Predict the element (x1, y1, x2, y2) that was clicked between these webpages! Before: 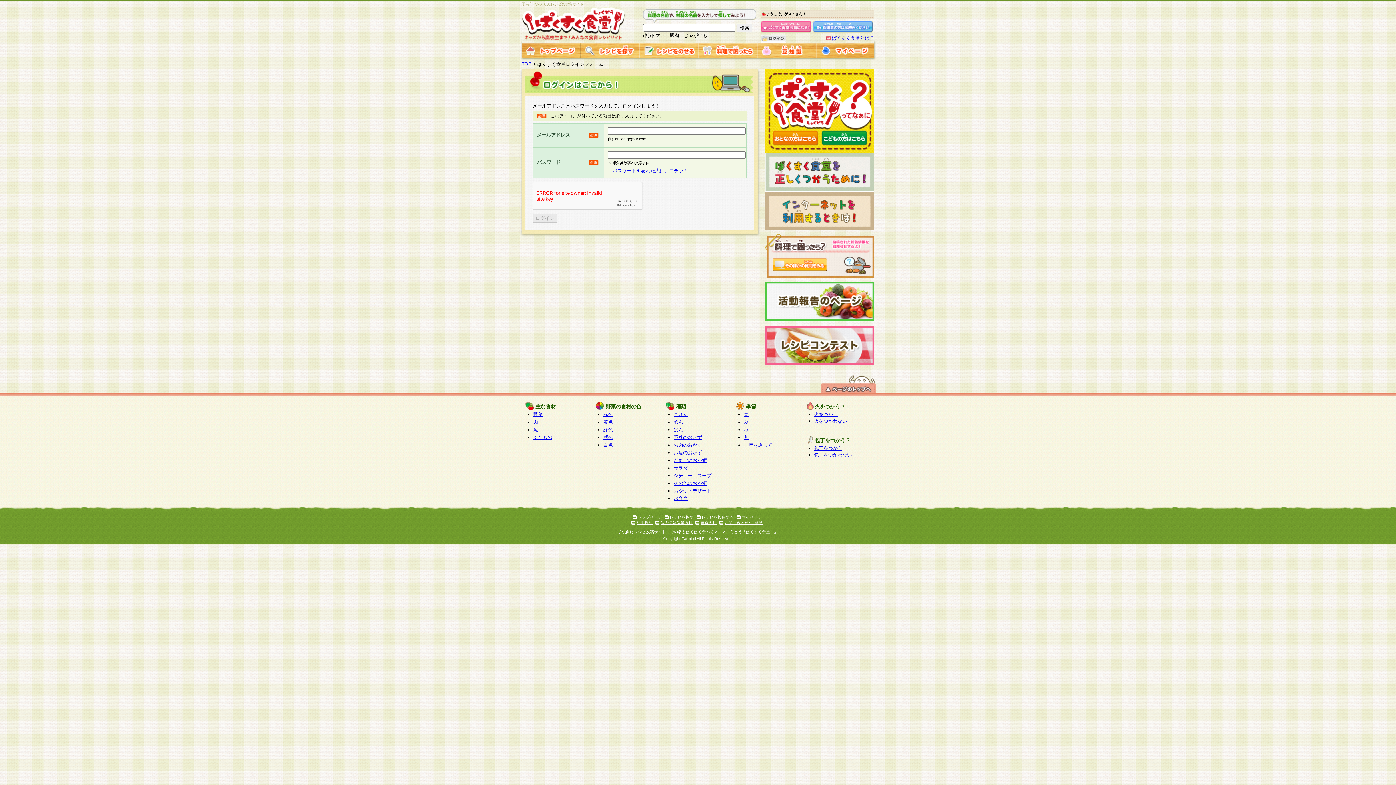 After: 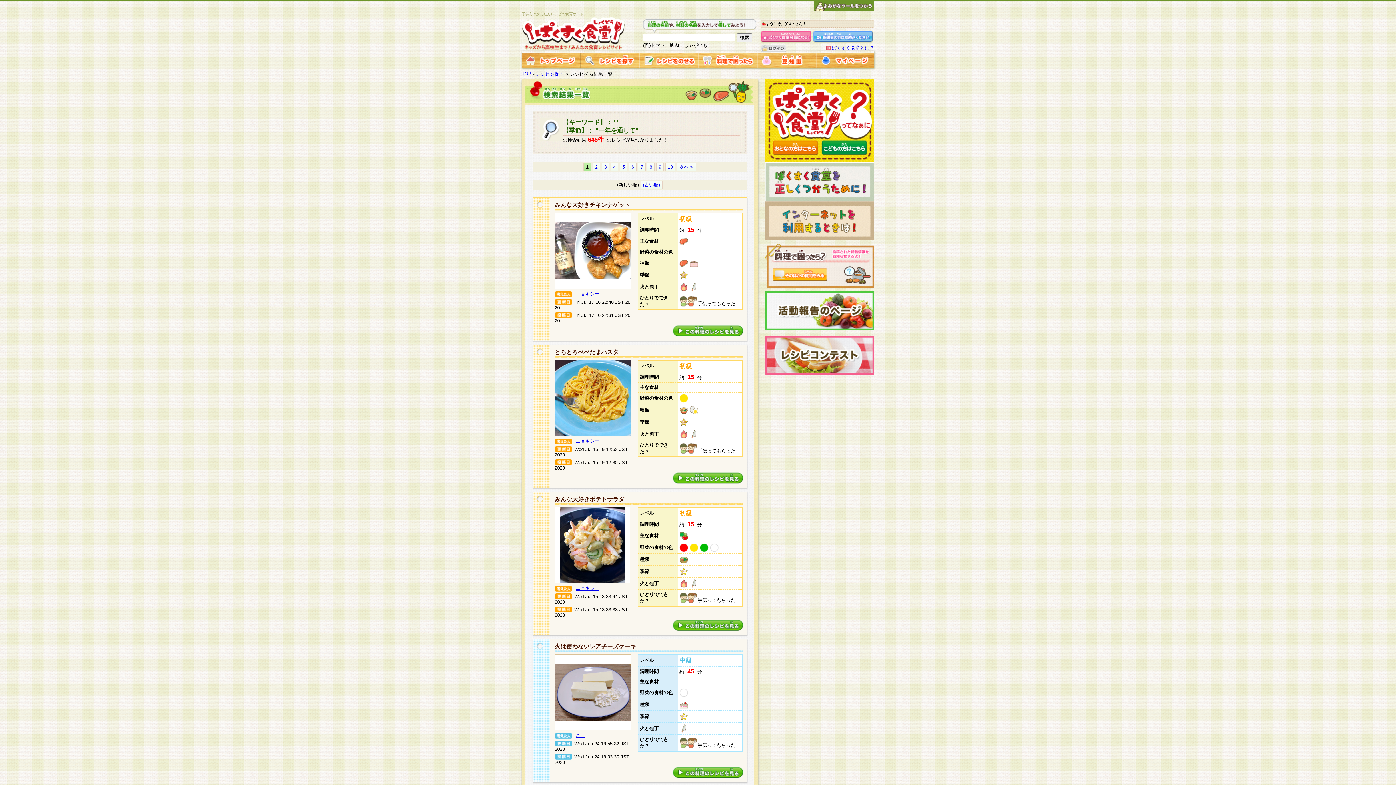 Action: label: 一年を通して bbox: (744, 442, 772, 448)